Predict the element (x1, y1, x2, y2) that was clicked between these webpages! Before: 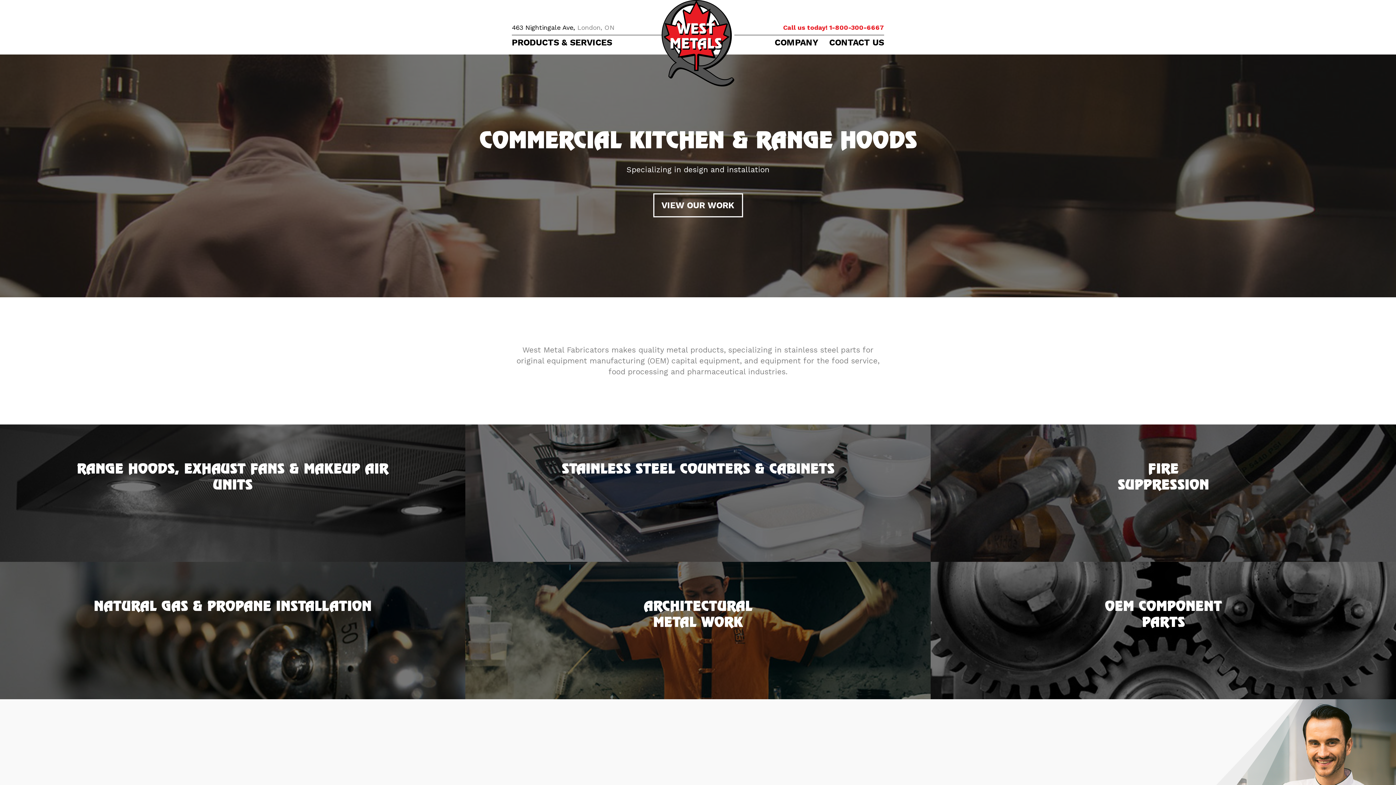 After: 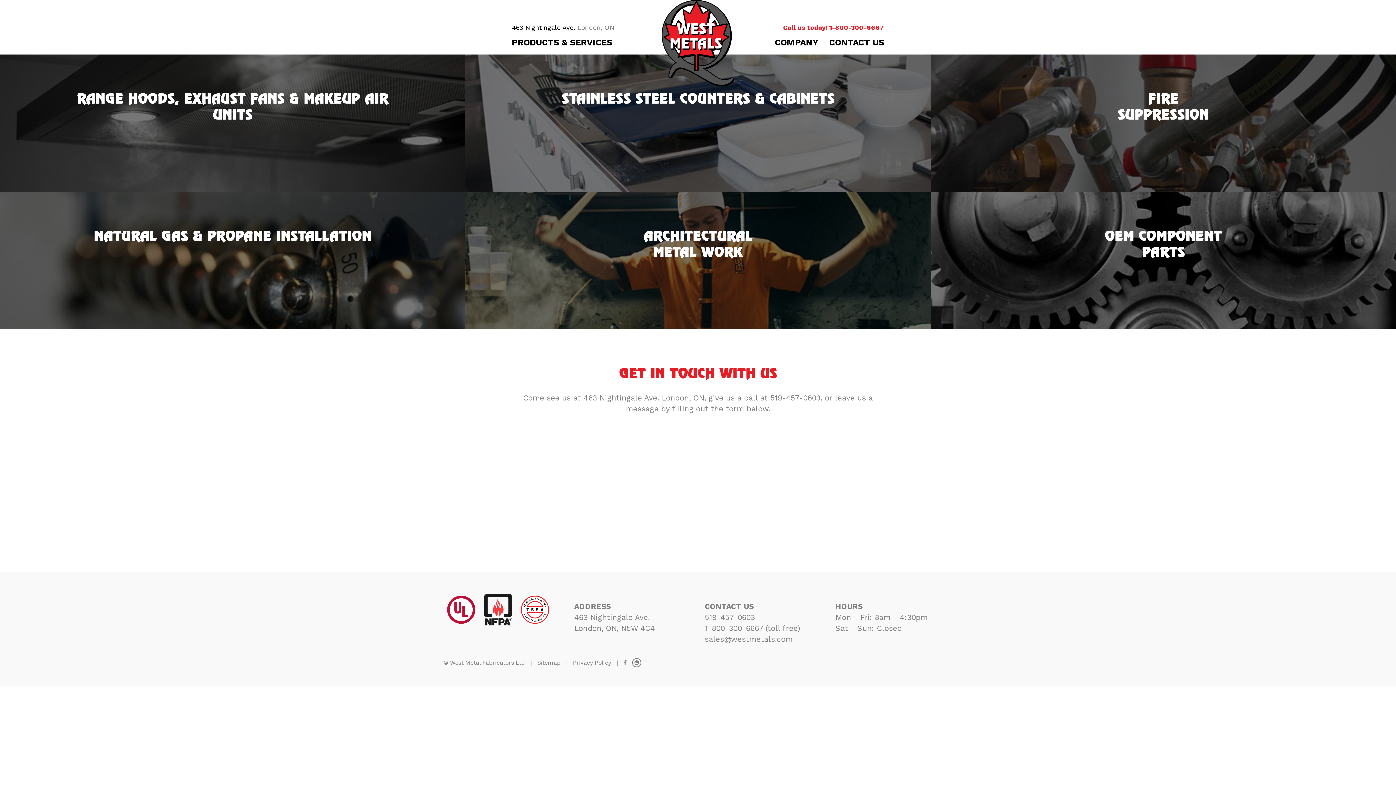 Action: bbox: (512, 37, 612, 47) label: PRODUCTS & SERVICES